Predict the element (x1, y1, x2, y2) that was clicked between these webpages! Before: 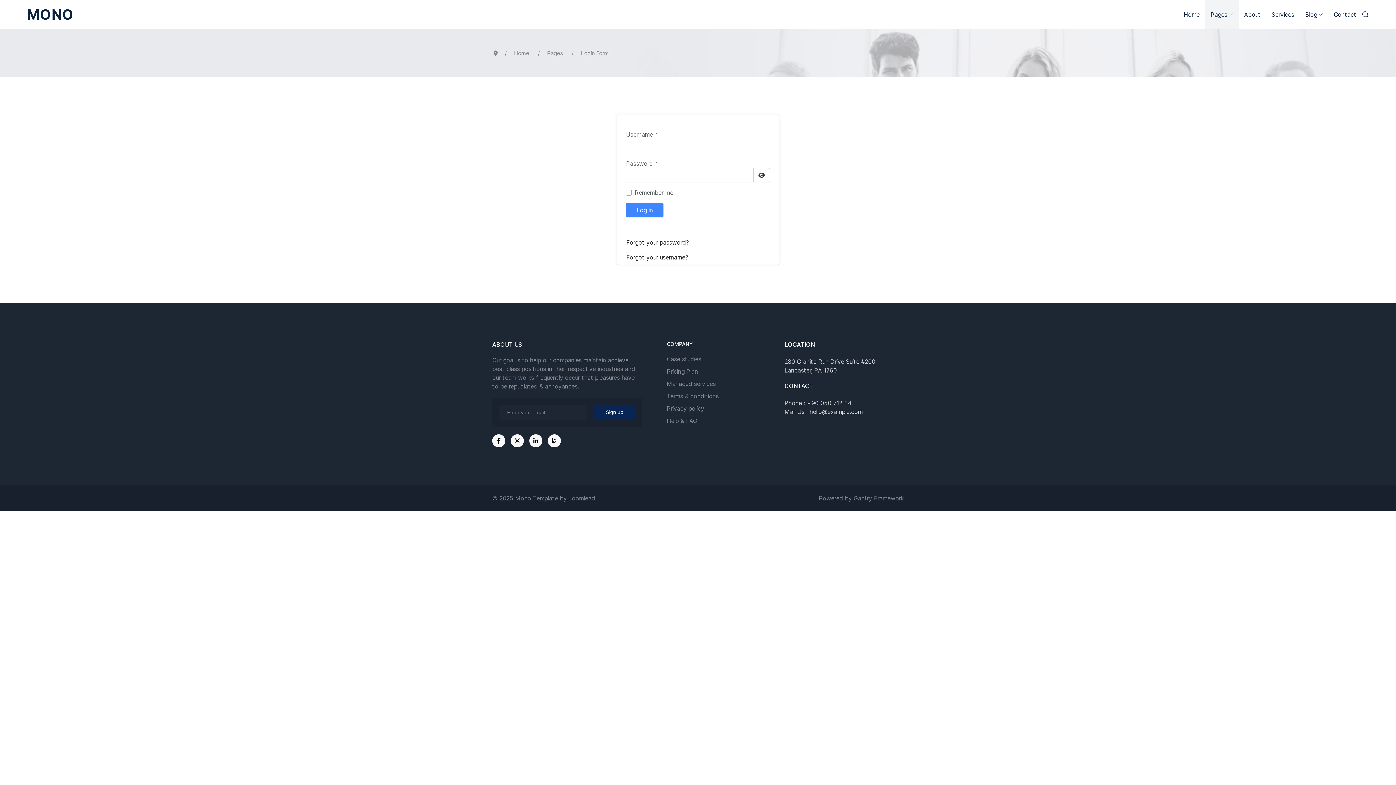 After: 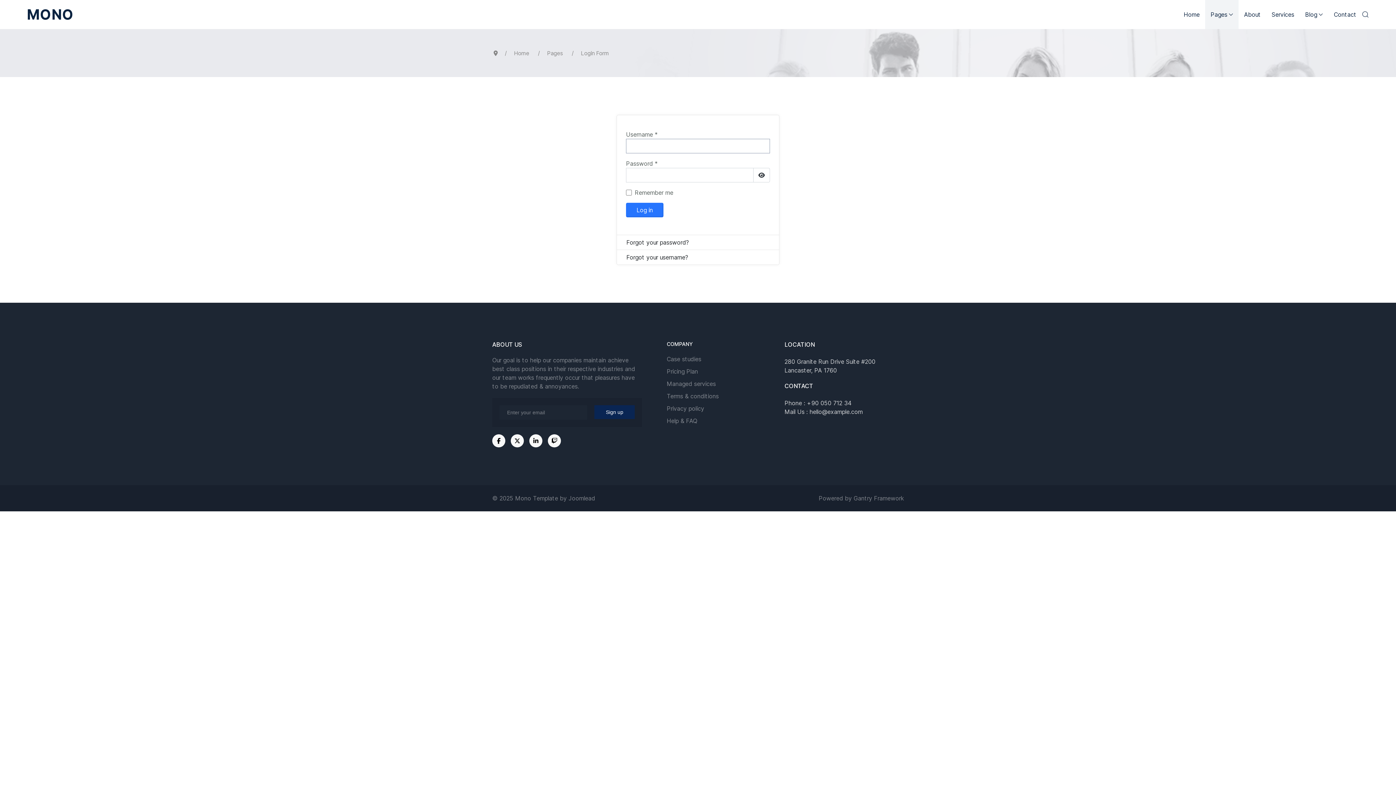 Action: bbox: (626, 202, 663, 217) label: Log in